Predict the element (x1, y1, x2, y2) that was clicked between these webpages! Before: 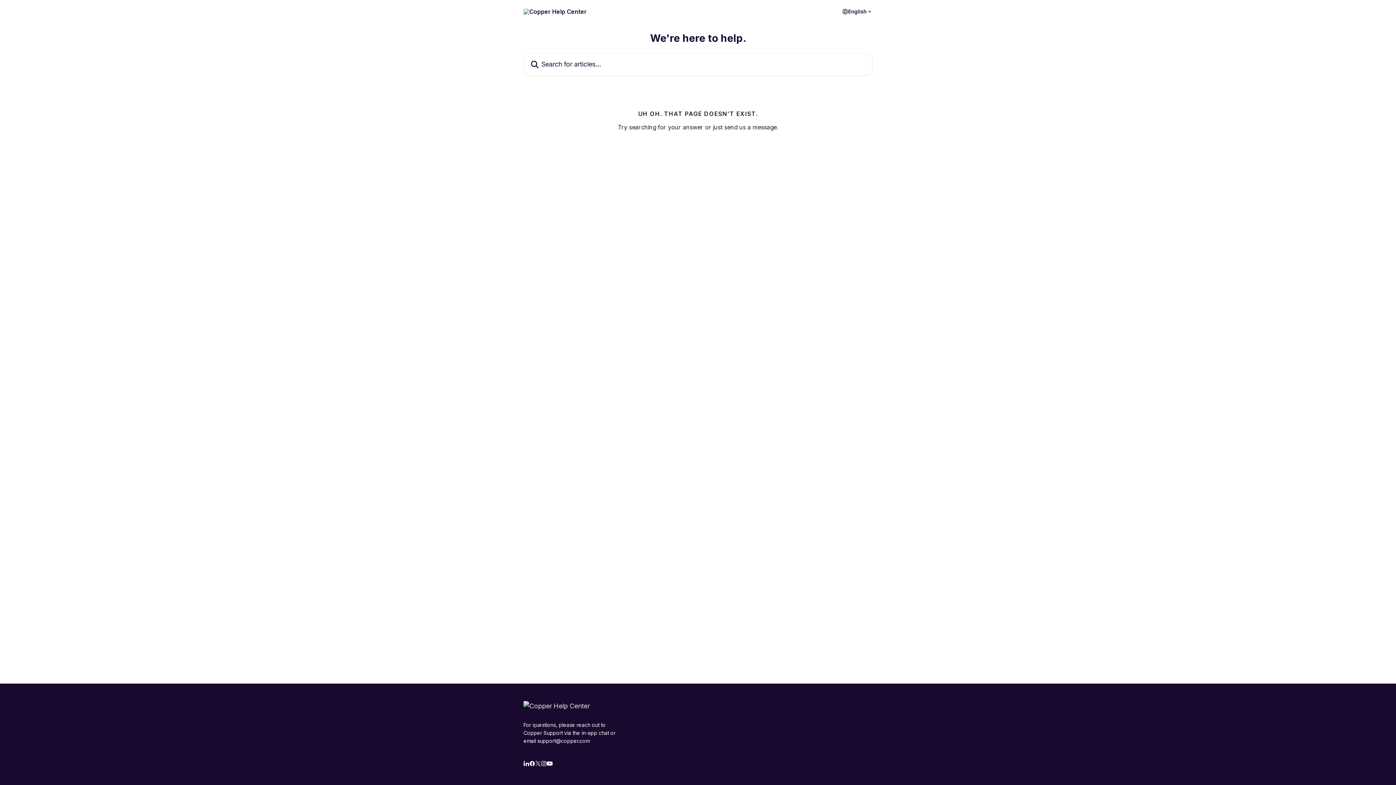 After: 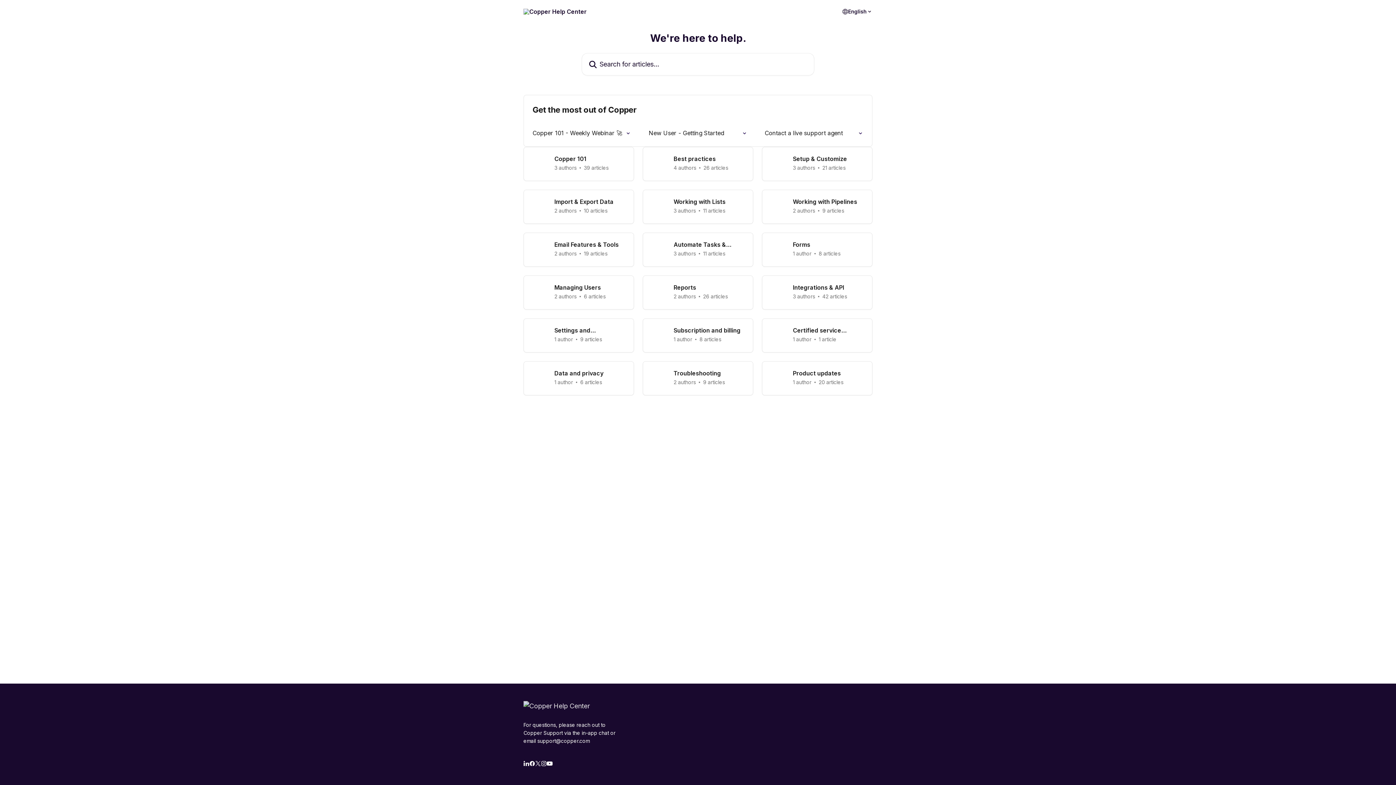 Action: bbox: (523, 702, 589, 710)